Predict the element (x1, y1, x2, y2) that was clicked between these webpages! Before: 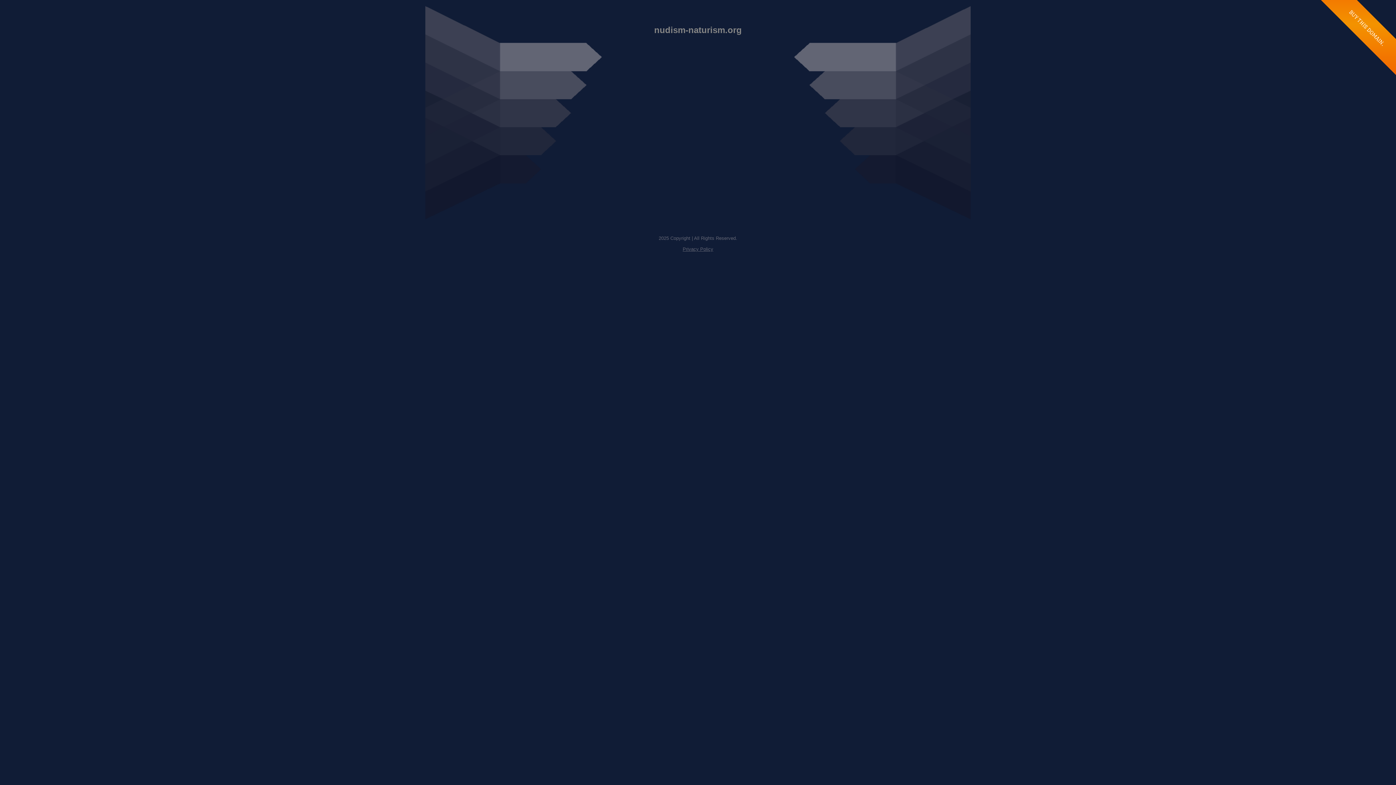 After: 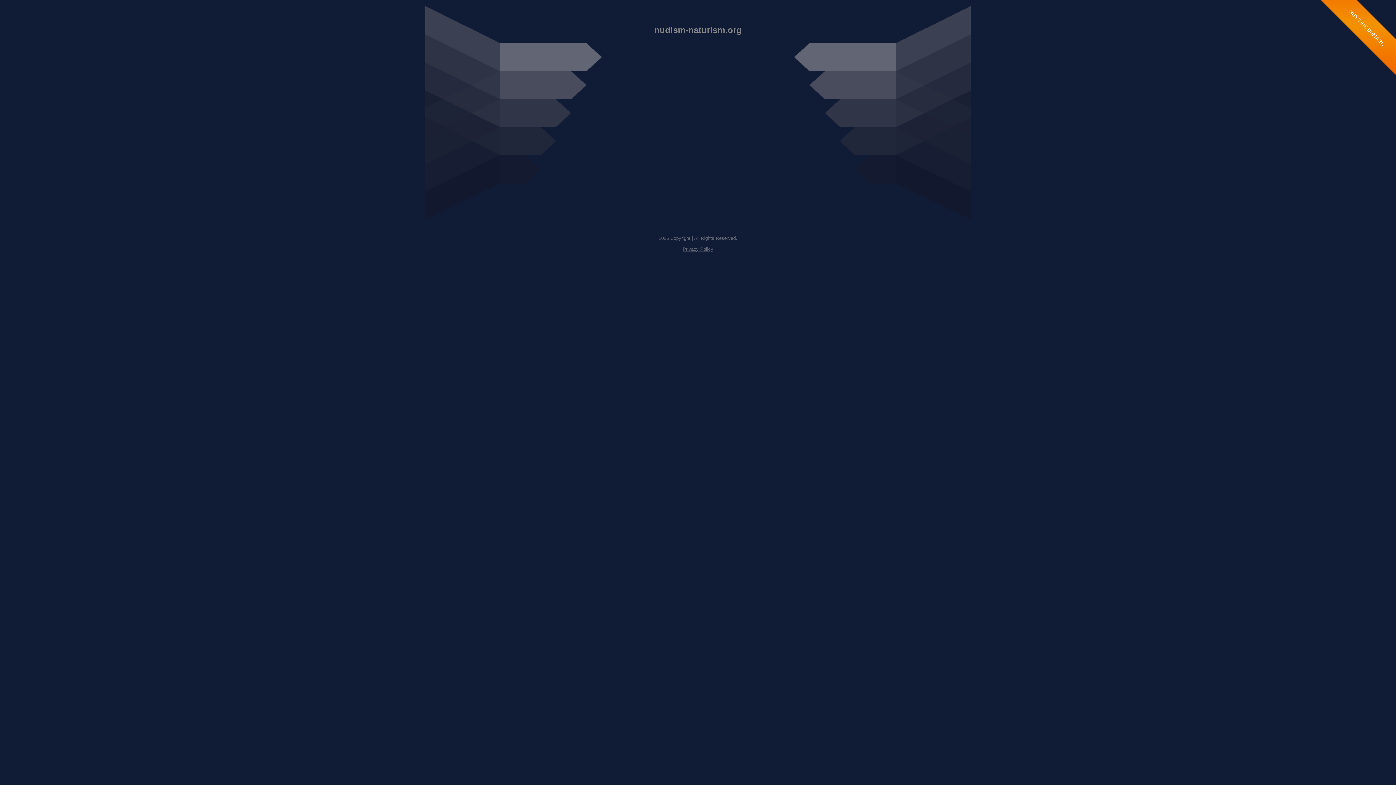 Action: bbox: (682, 246, 713, 252) label: Privacy Policy